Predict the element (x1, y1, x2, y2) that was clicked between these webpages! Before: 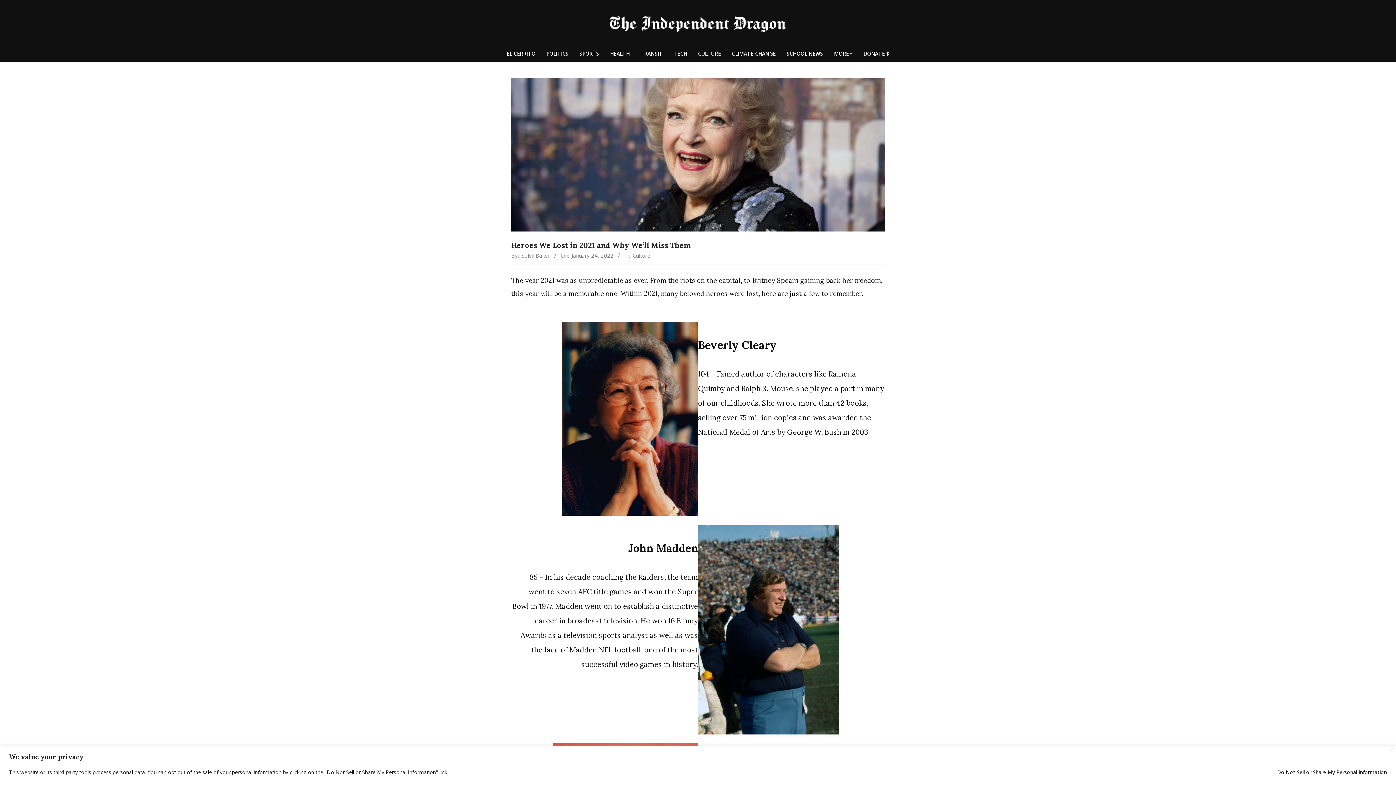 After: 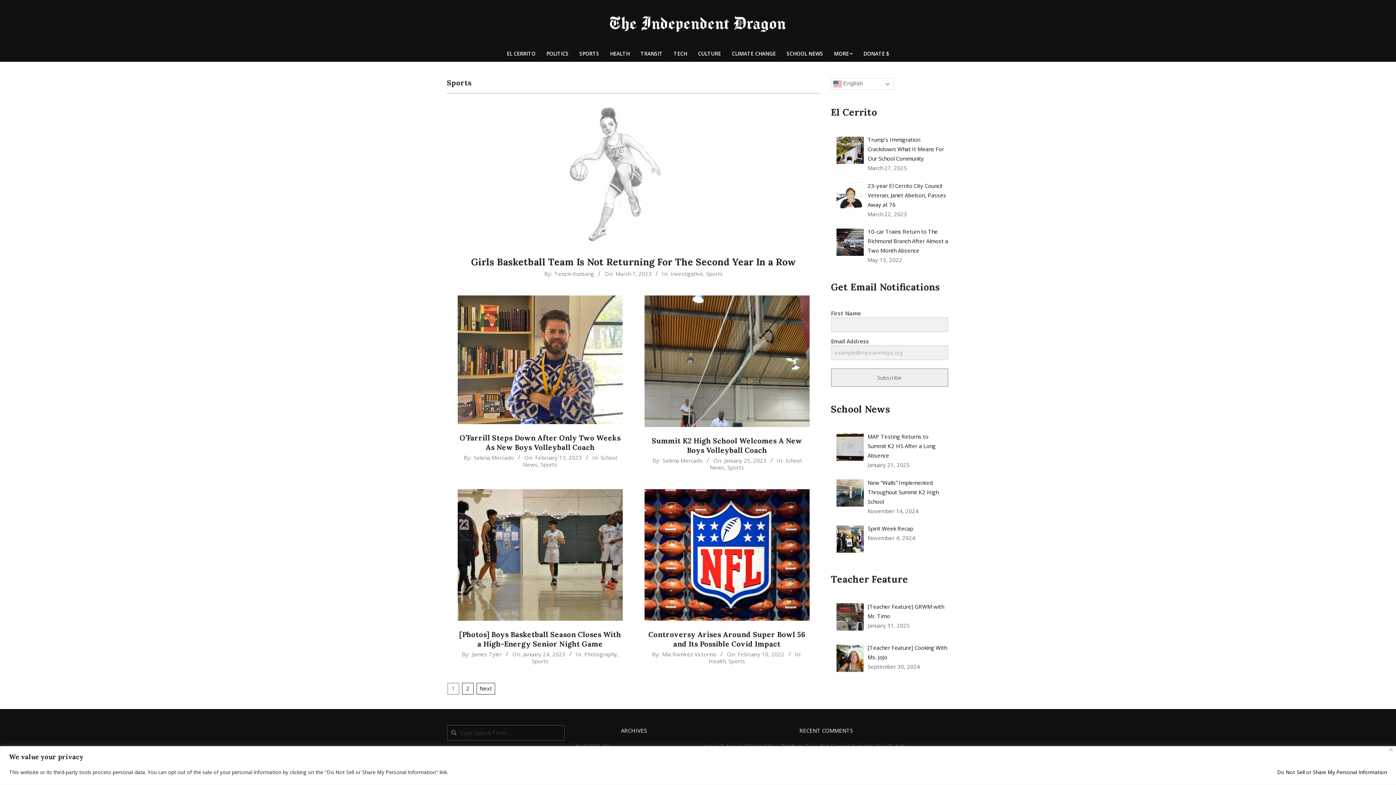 Action: bbox: (574, 46, 604, 61) label: SPORTS